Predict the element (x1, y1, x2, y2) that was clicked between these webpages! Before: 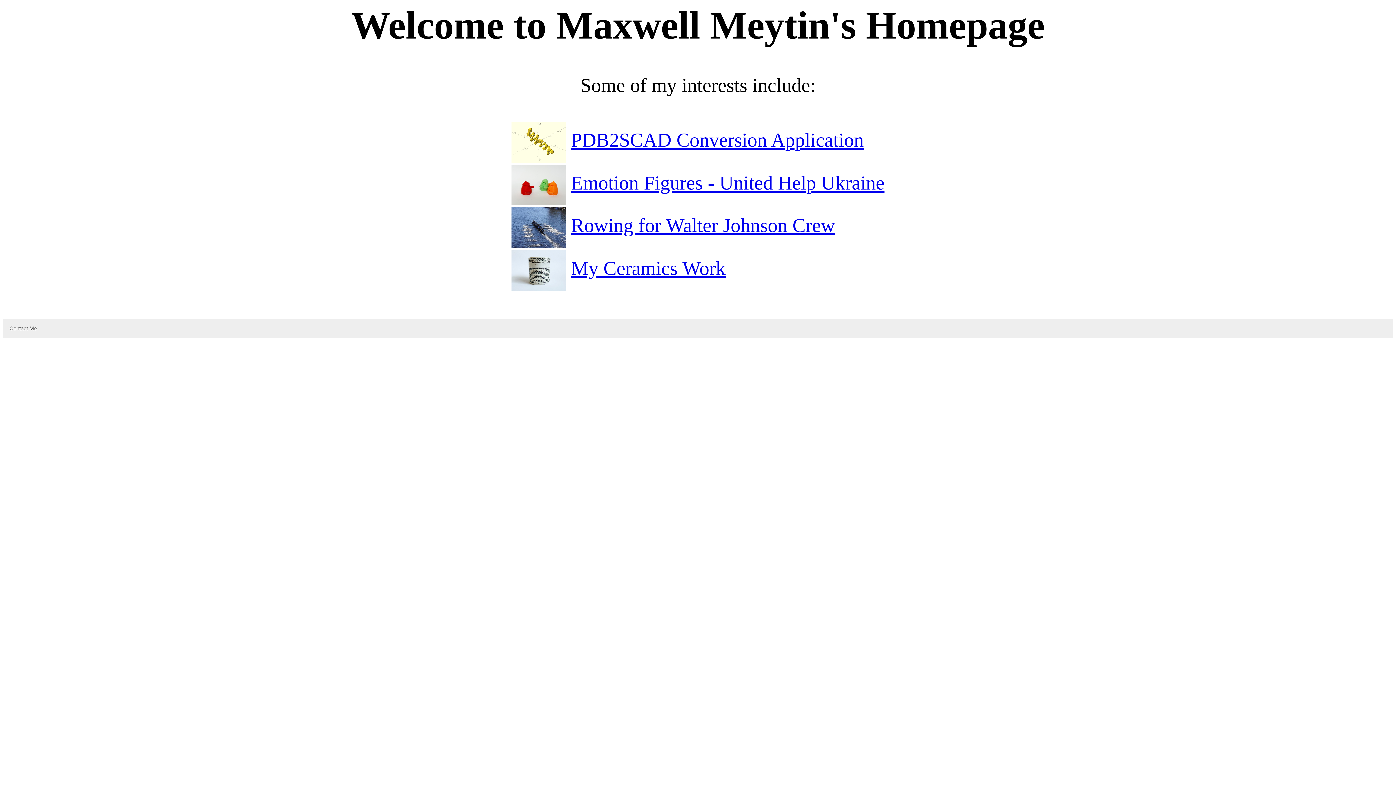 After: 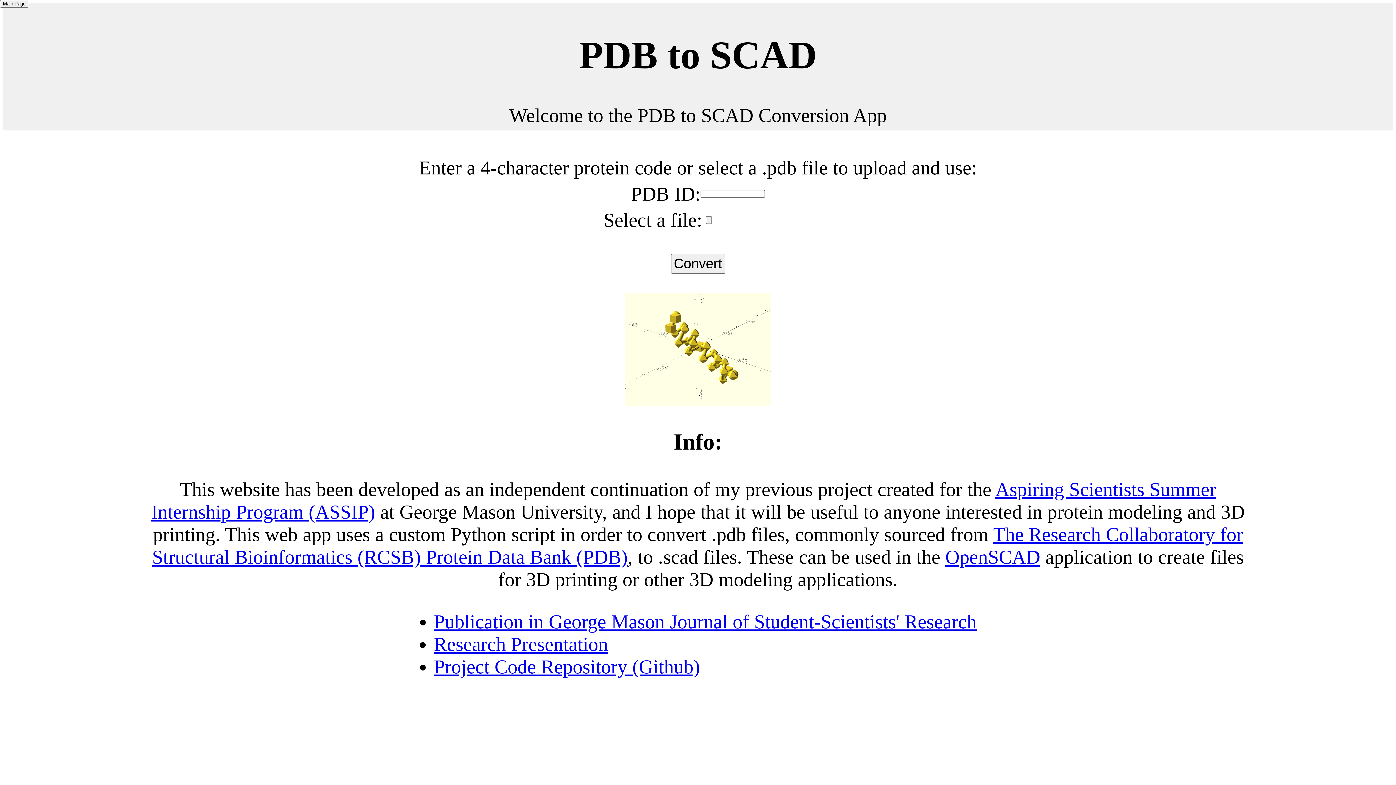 Action: label: PDB2SCAD Conversion Application bbox: (571, 129, 864, 151)